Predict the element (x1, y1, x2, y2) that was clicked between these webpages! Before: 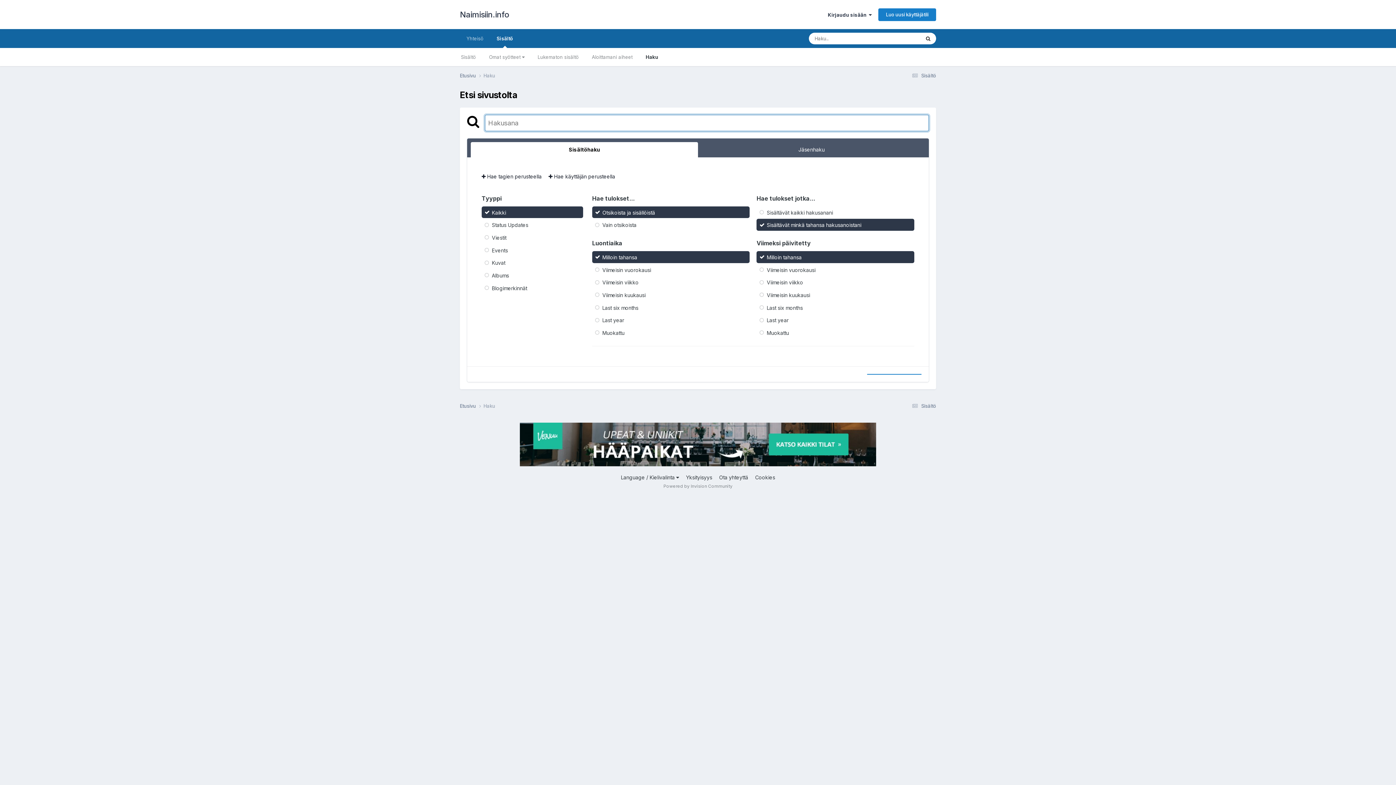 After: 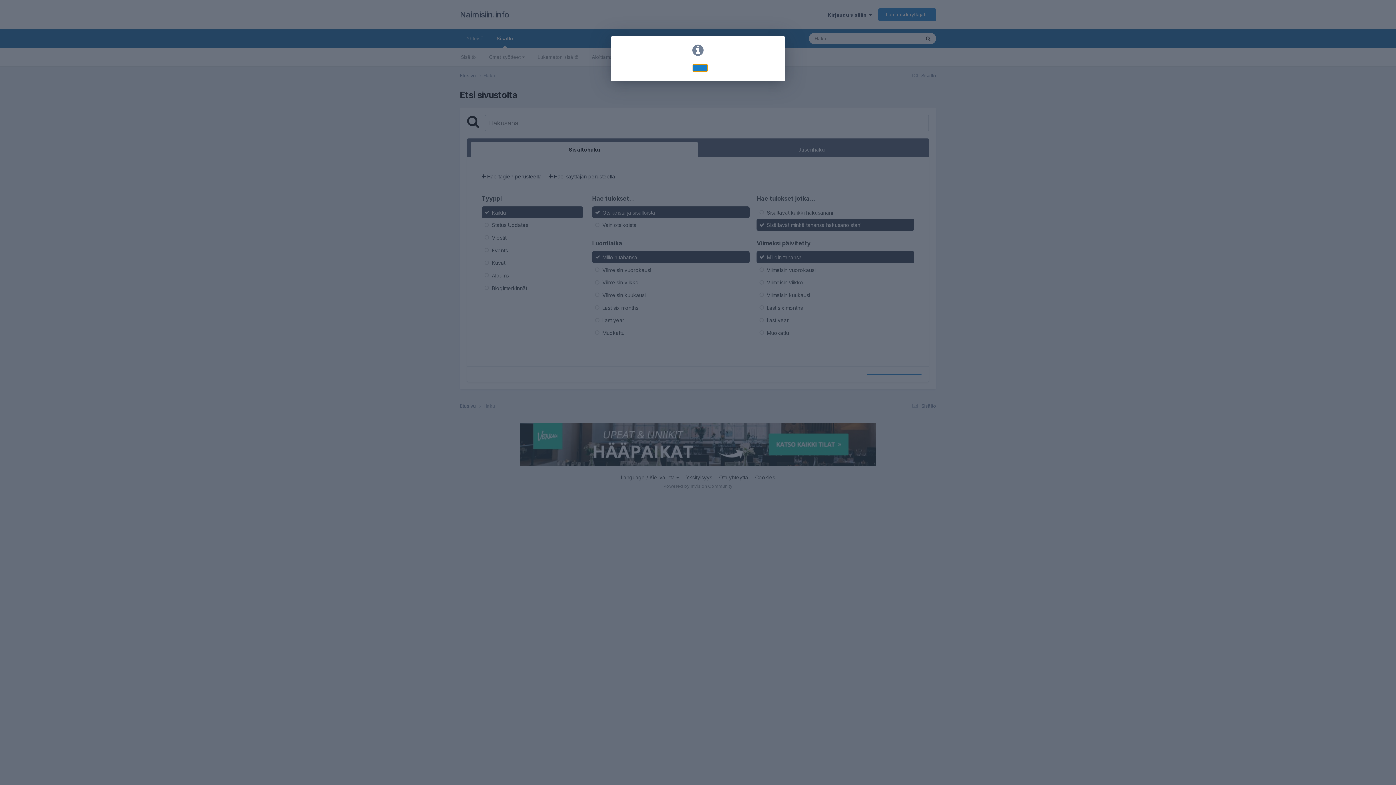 Action: bbox: (467, 114, 479, 127)